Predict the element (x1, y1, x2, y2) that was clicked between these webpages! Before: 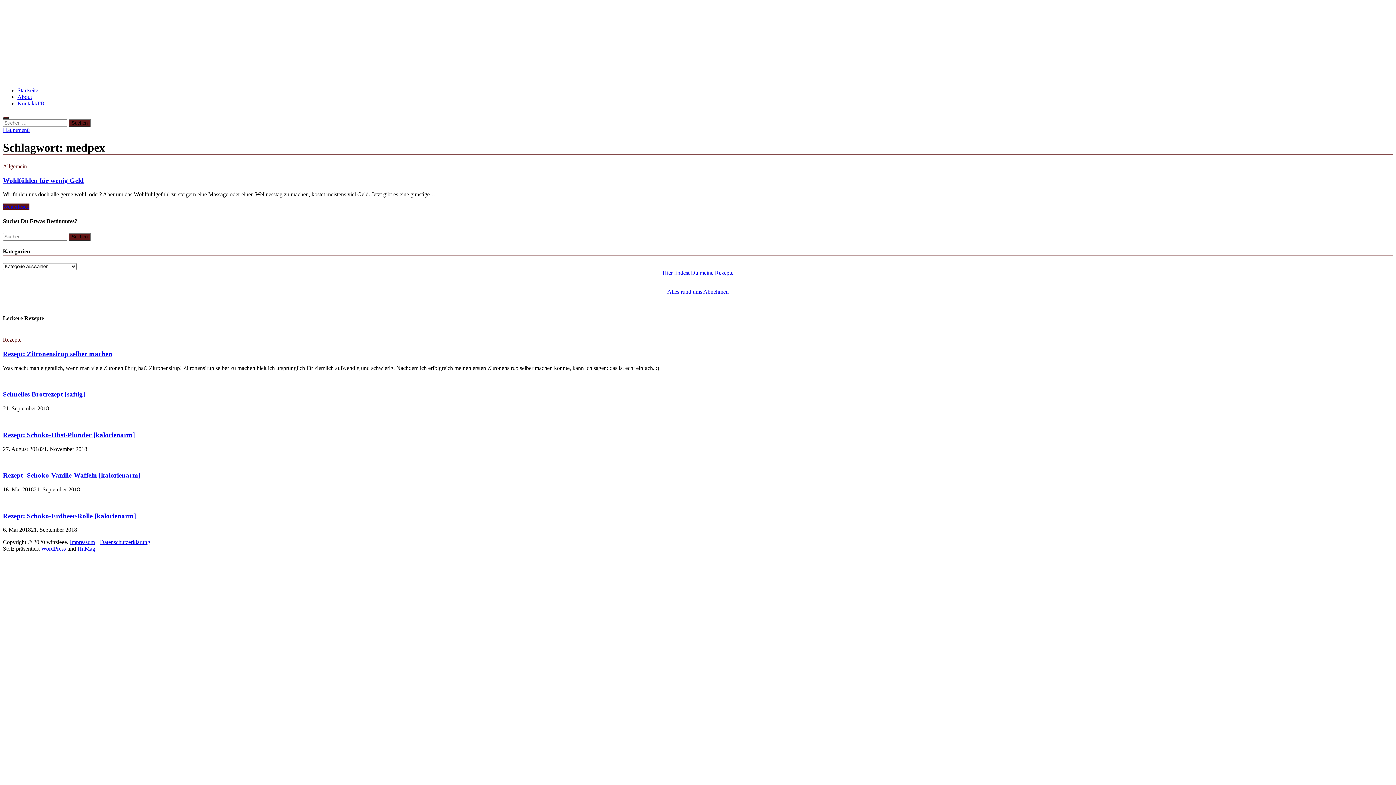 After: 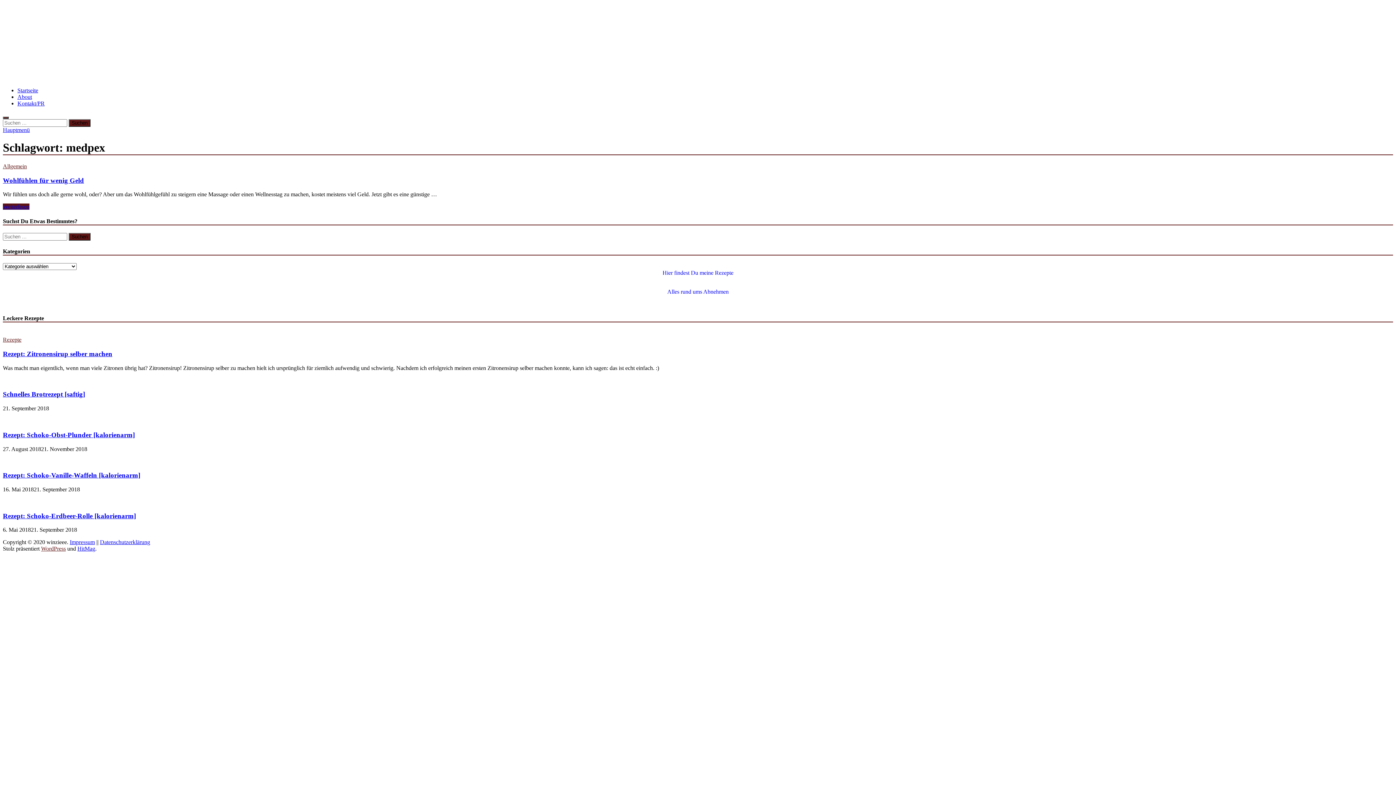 Action: bbox: (41, 545, 65, 552) label: WordPress